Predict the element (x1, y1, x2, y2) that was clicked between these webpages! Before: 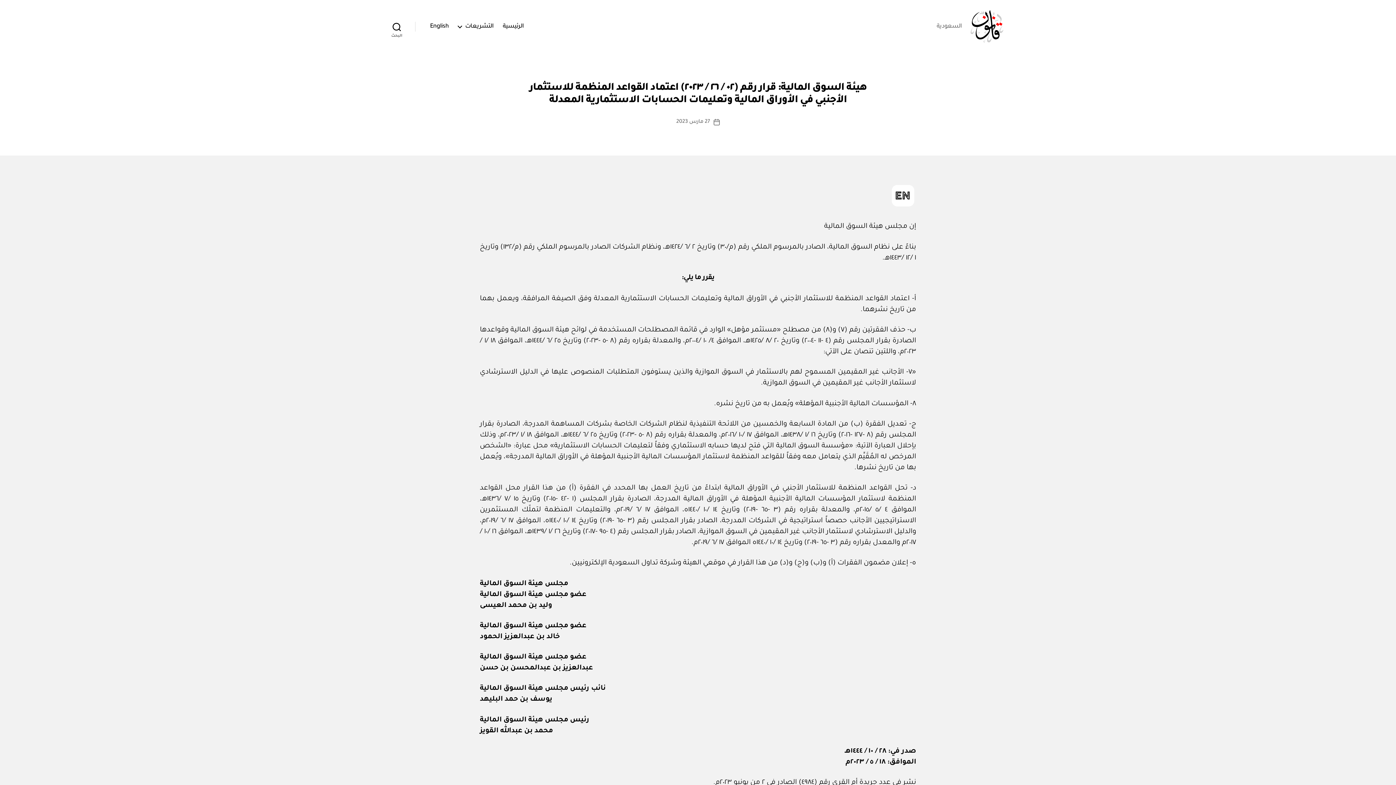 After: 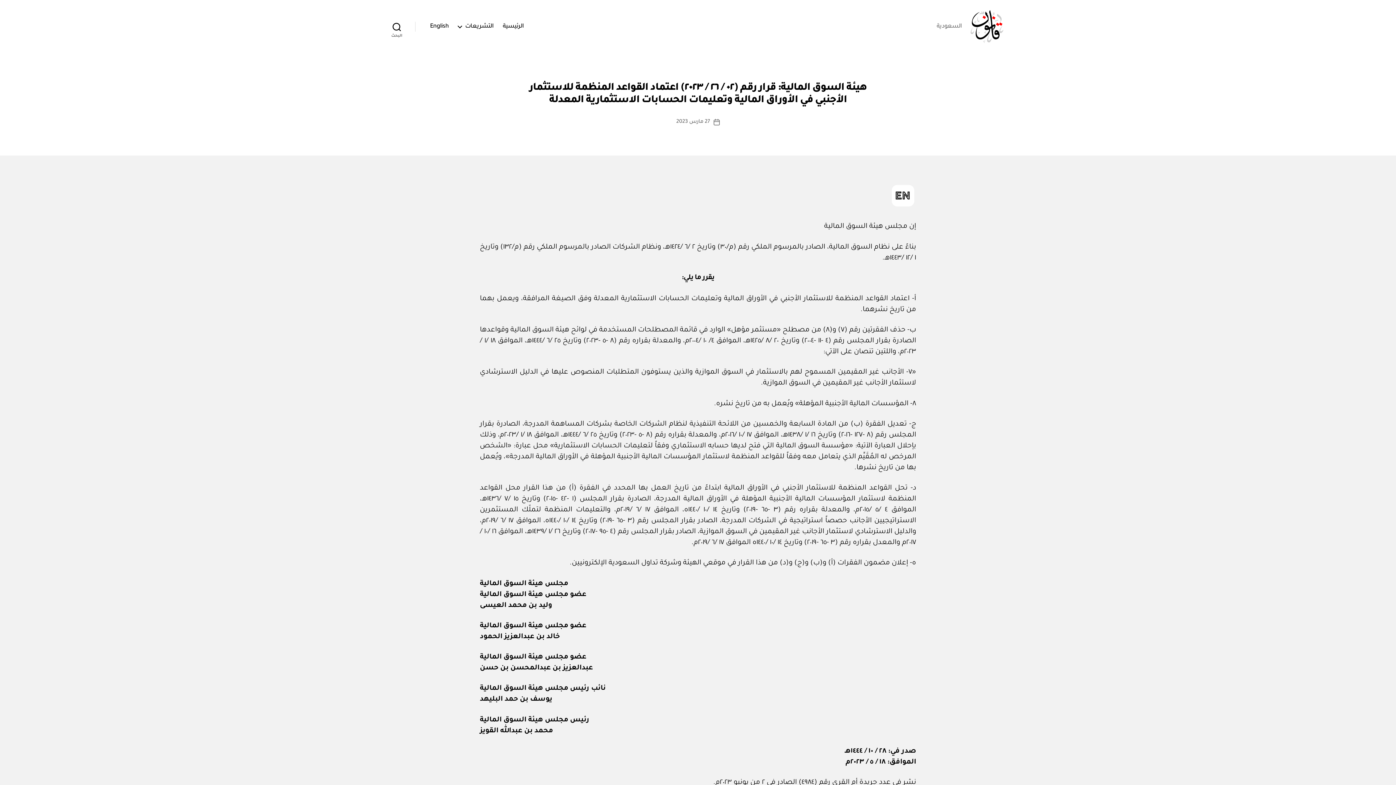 Action: bbox: (676, 119, 710, 125) label: 27 مارس 2023